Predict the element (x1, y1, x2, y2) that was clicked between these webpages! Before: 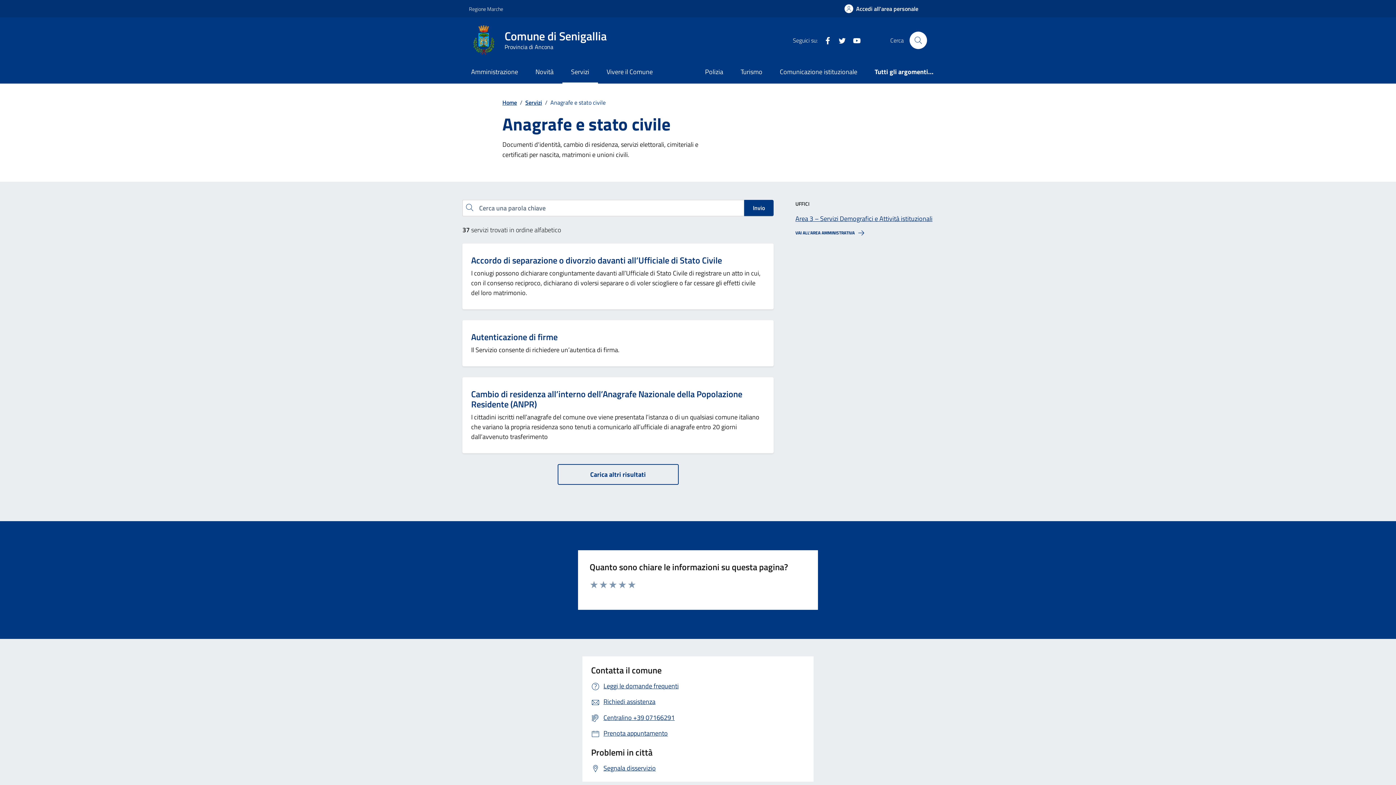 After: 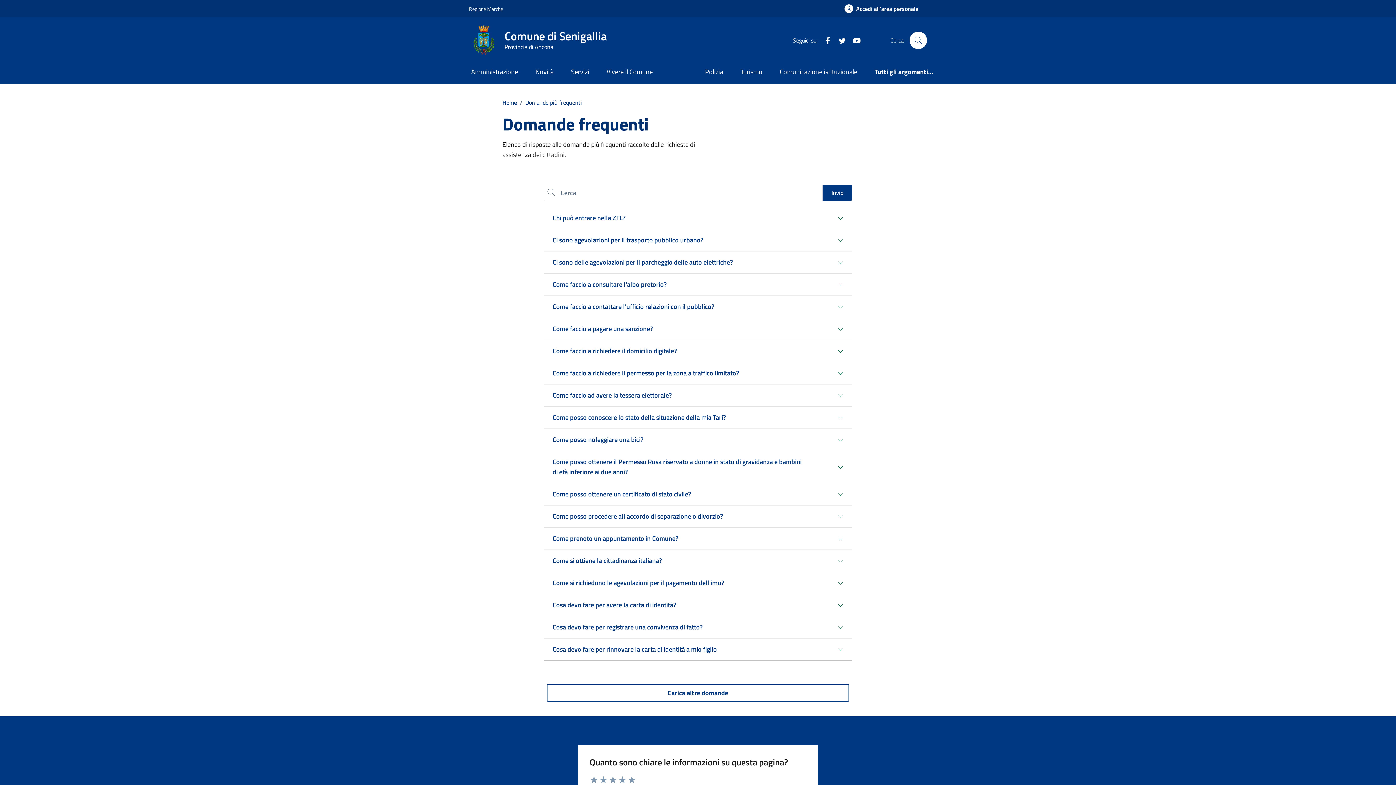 Action: label: Leggi le domande frequenti bbox: (591, 681, 678, 691)